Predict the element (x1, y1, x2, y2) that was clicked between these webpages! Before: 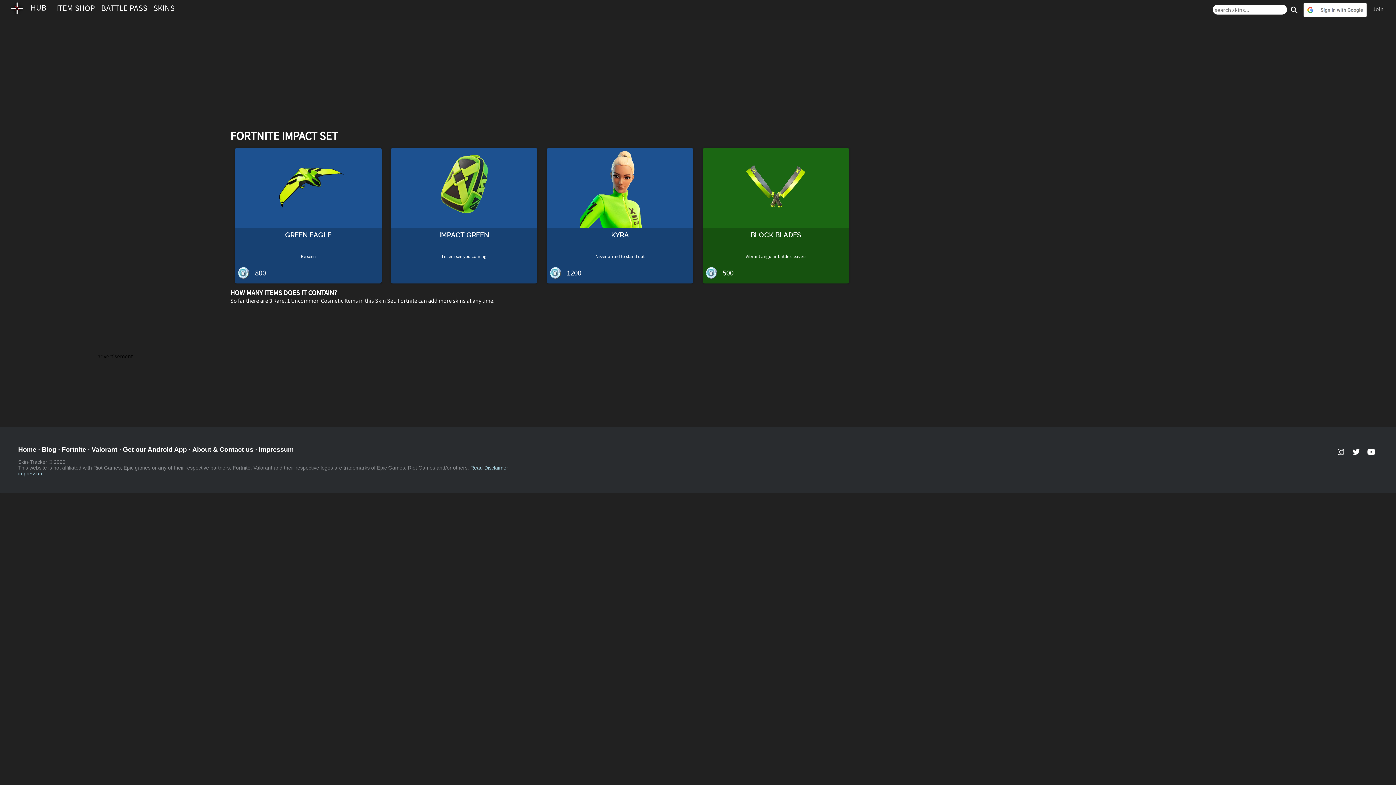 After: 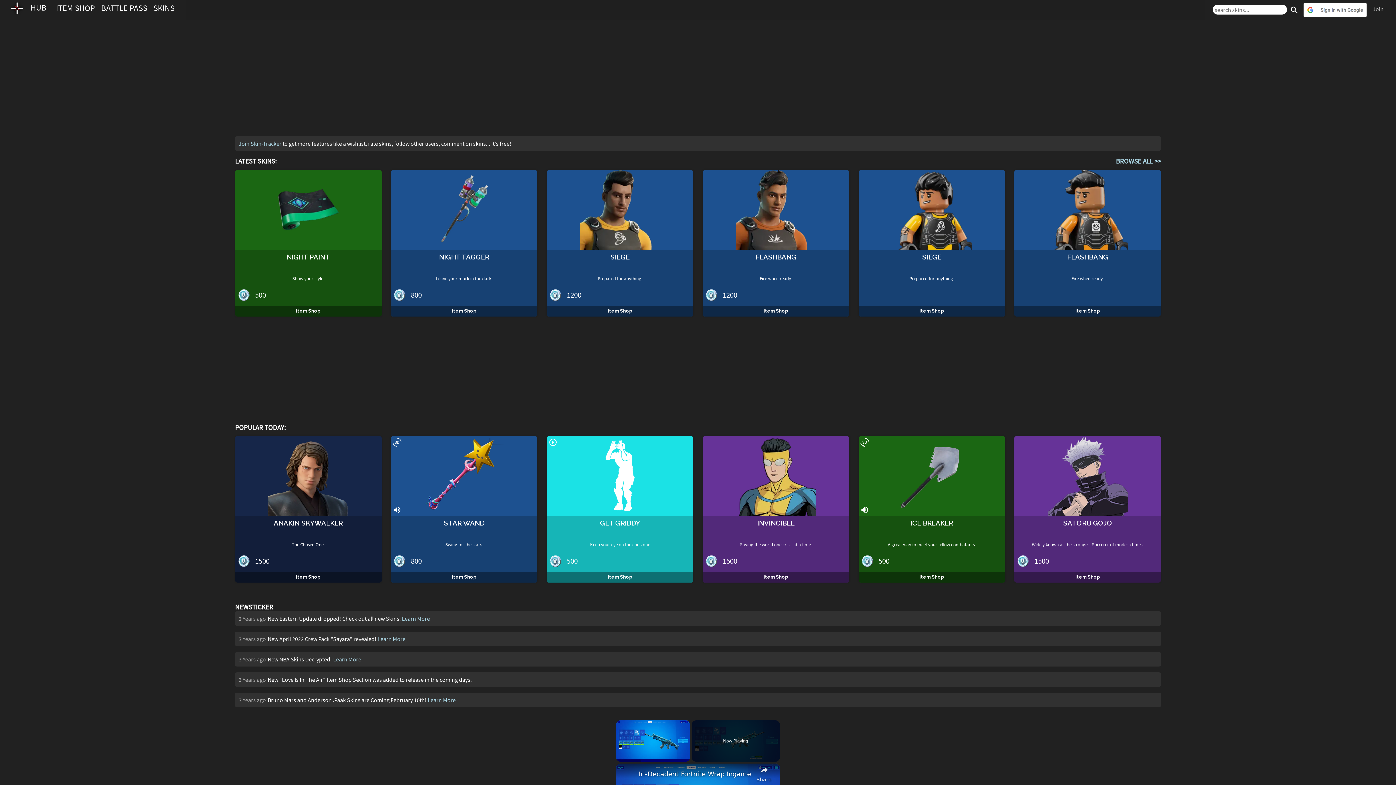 Action: bbox: (23, 2, 53, 12) label: HUB